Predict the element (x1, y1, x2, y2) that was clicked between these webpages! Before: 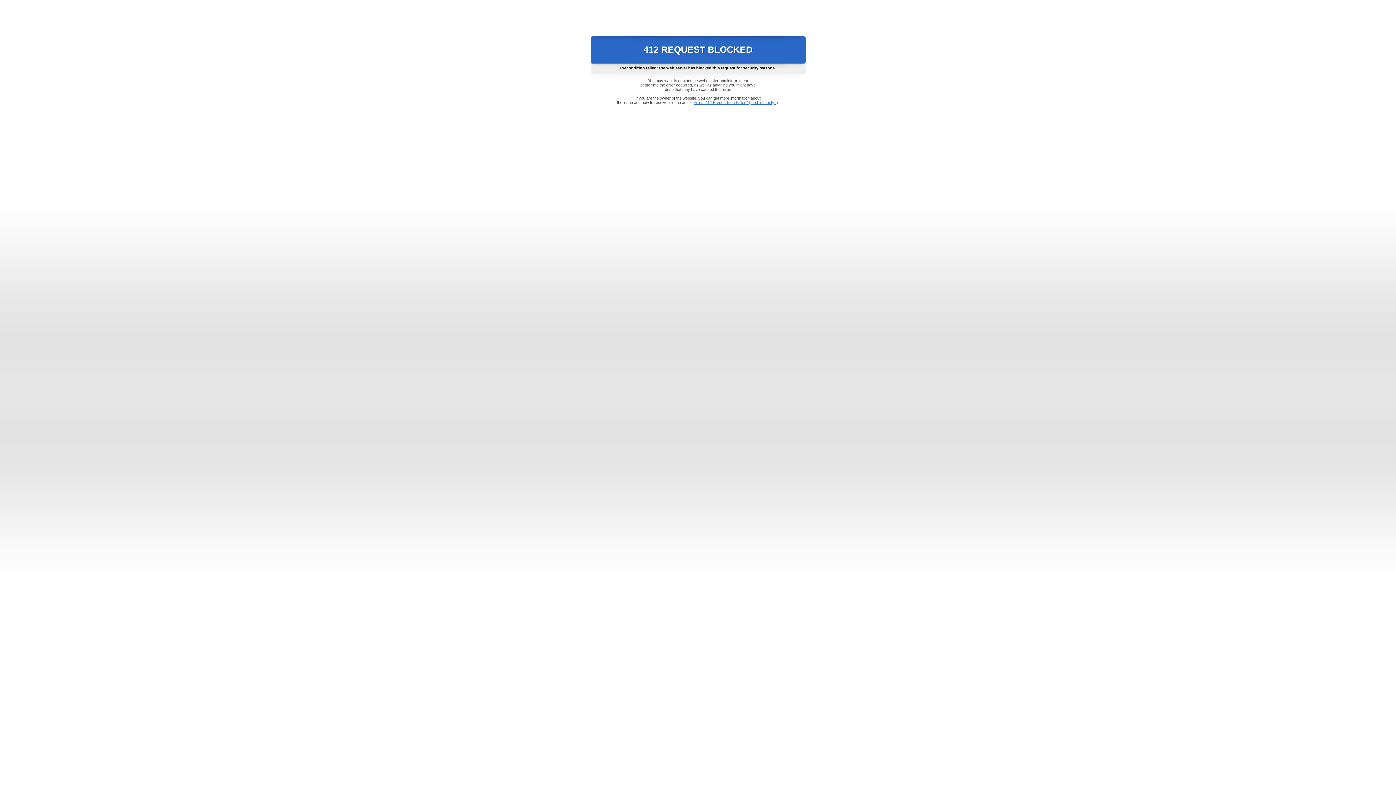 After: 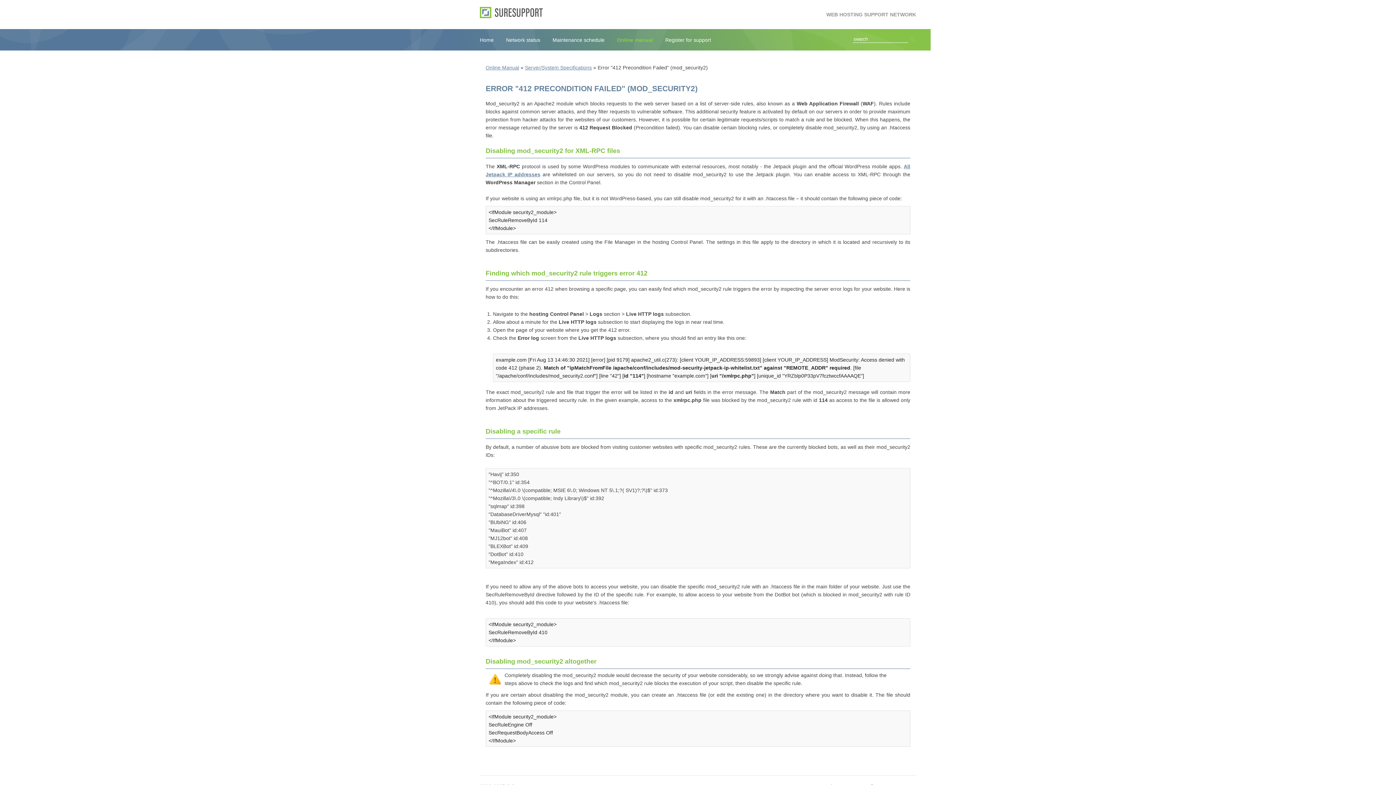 Action: bbox: (693, 100, 778, 104) label: Error "412 Precondition Failed" (mod_security2)